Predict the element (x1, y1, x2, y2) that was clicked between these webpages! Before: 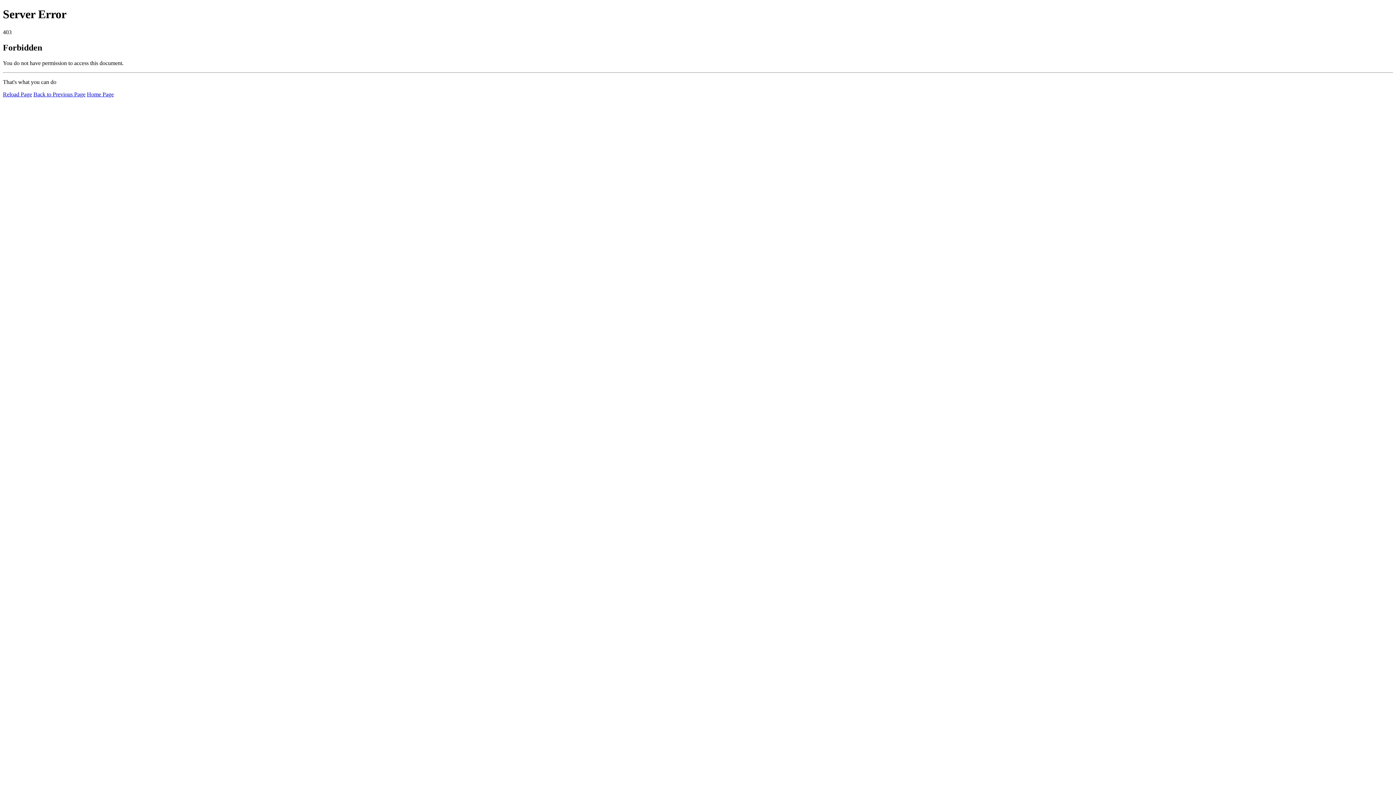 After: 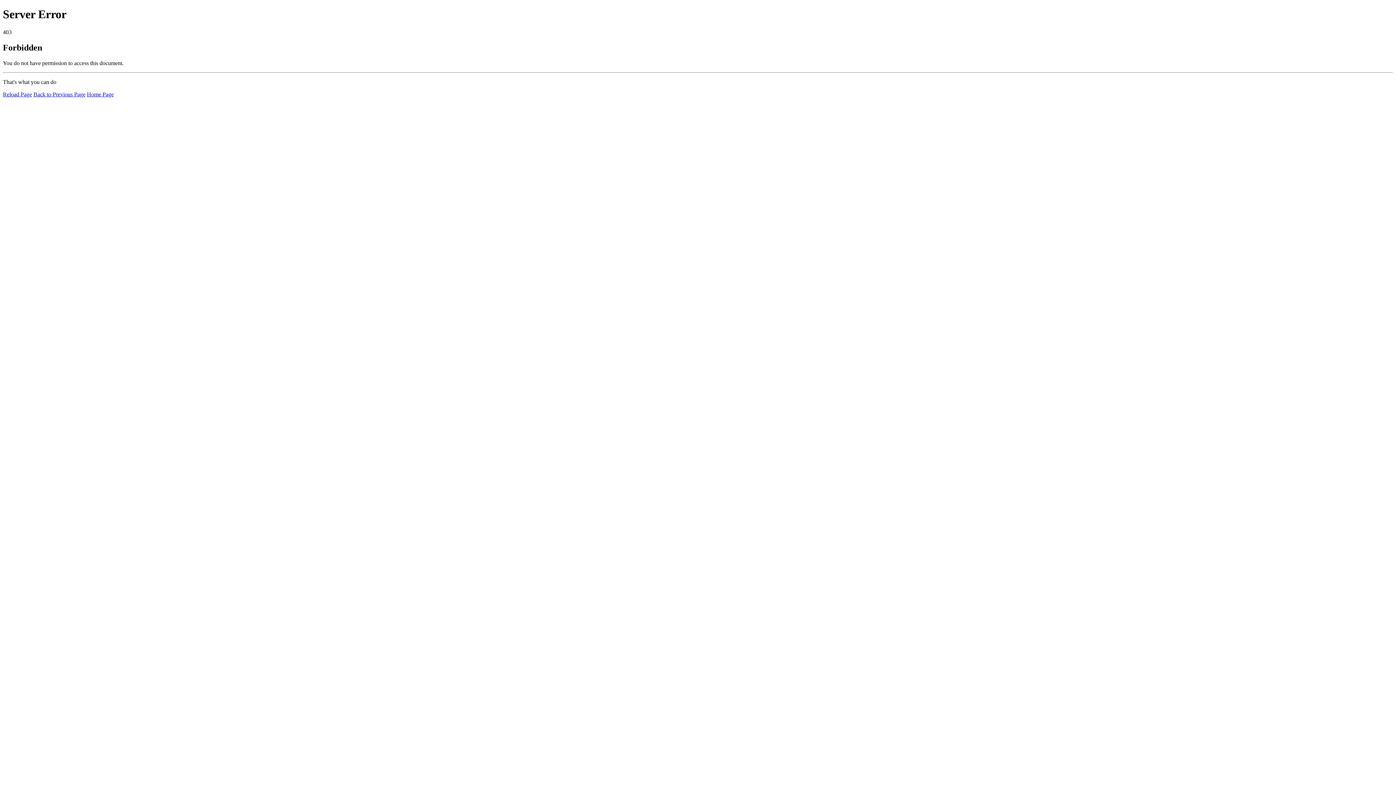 Action: label: Home Page bbox: (86, 91, 113, 97)